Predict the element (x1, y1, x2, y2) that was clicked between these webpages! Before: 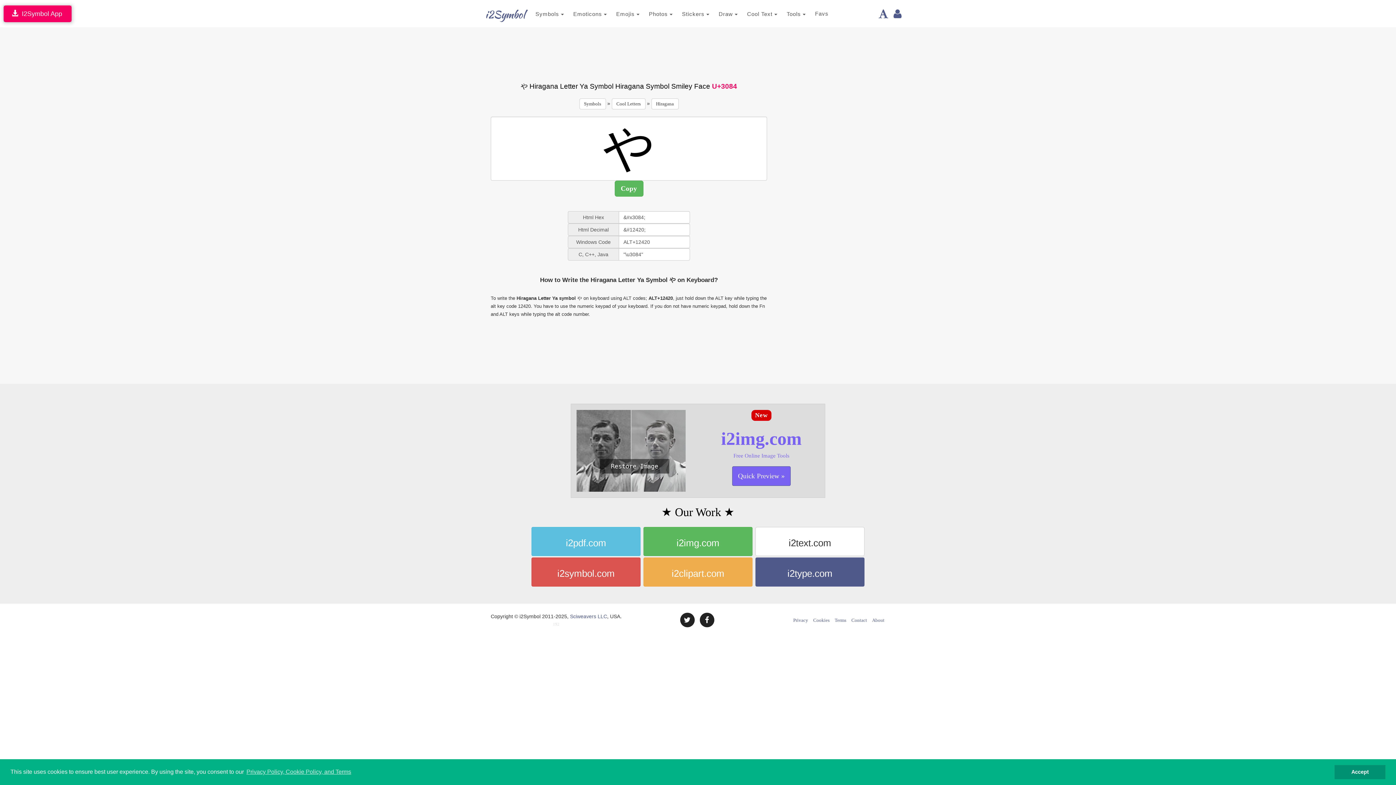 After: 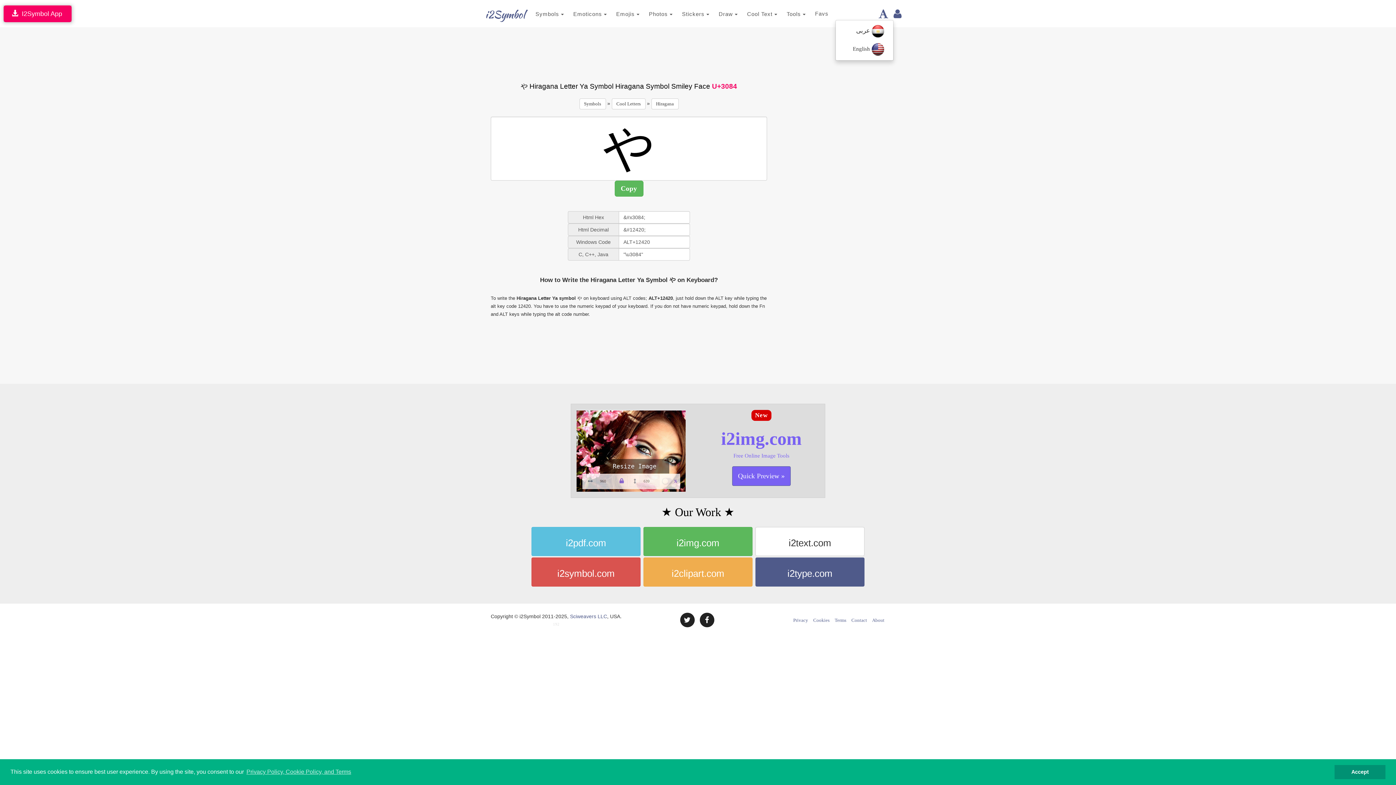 Action: bbox: (878, 12, 893, 18)